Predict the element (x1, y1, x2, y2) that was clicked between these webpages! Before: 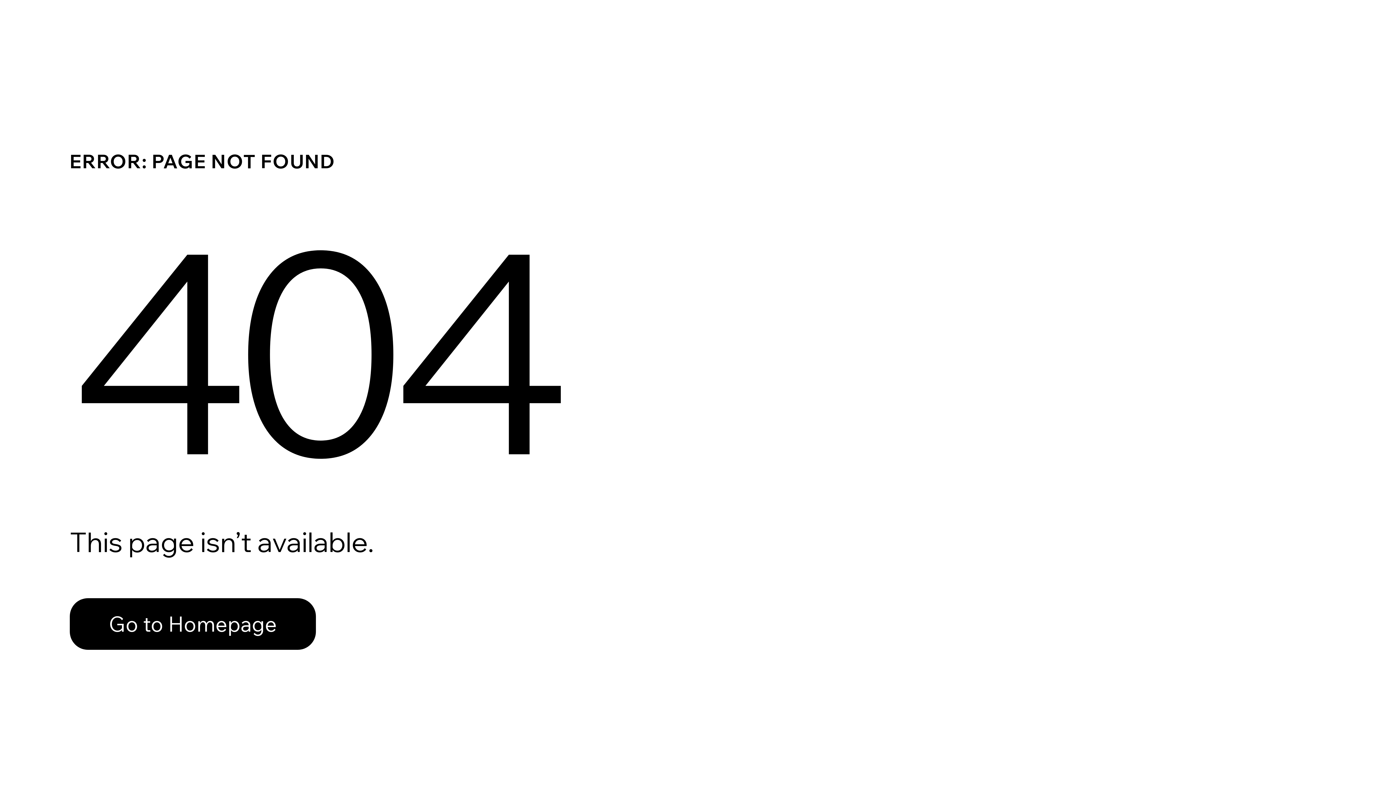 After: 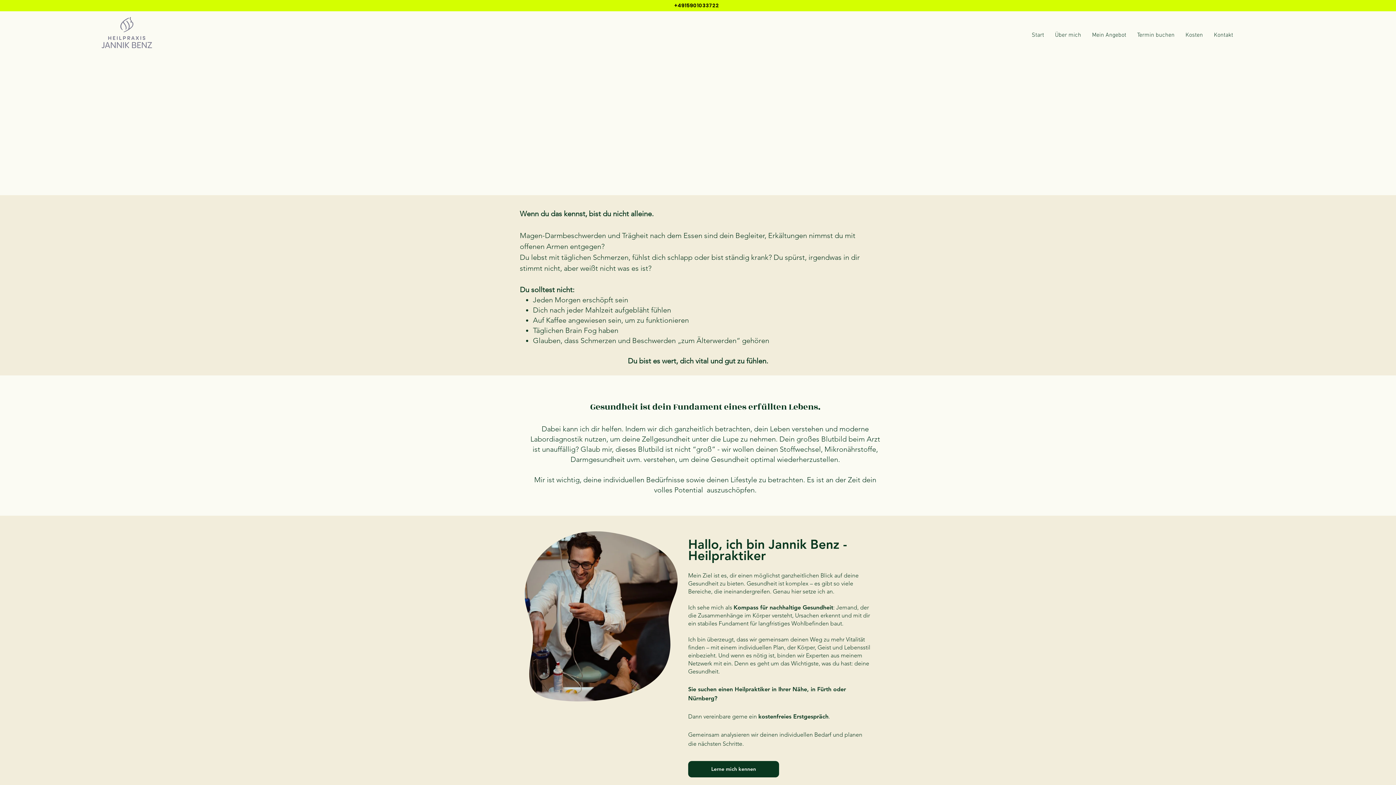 Action: bbox: (69, 582, 768, 659) label: Go to Homepage